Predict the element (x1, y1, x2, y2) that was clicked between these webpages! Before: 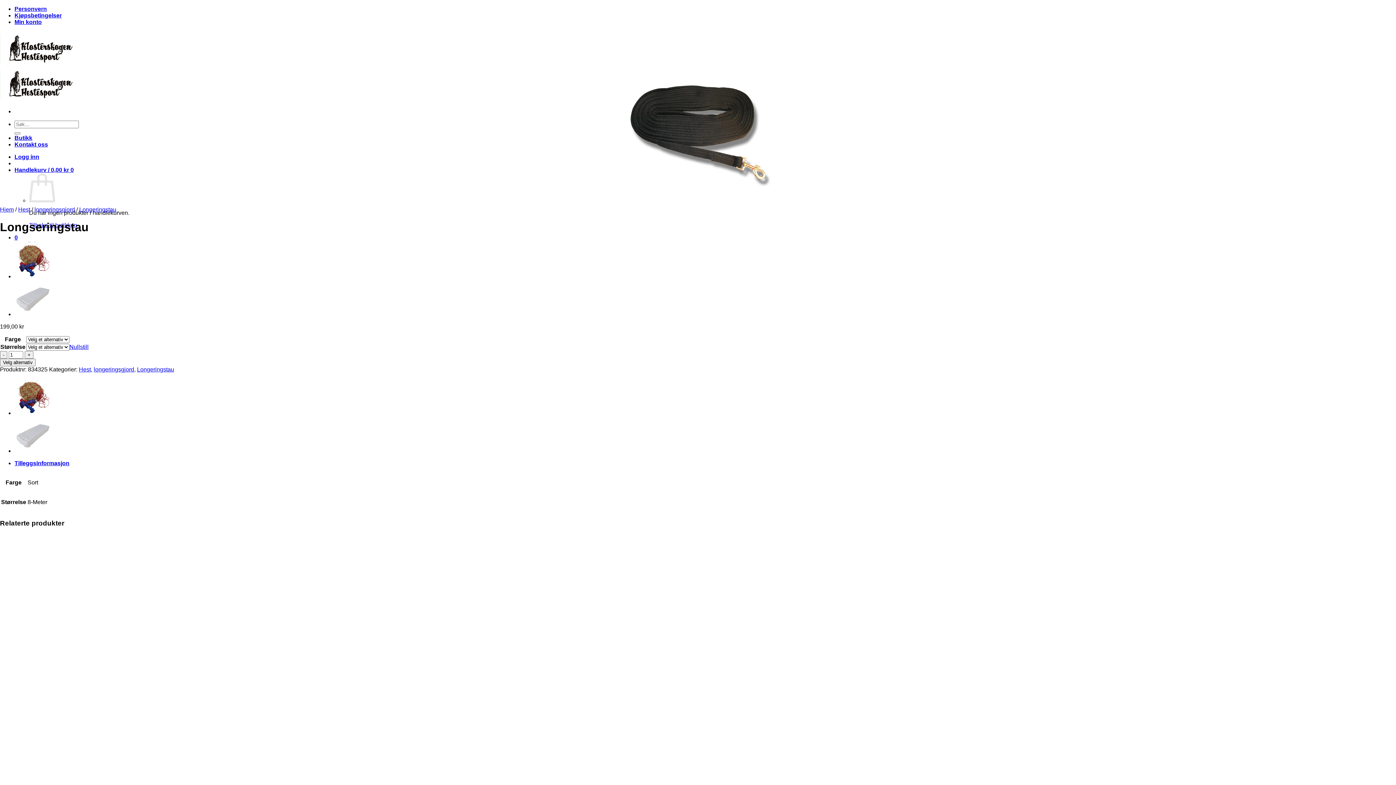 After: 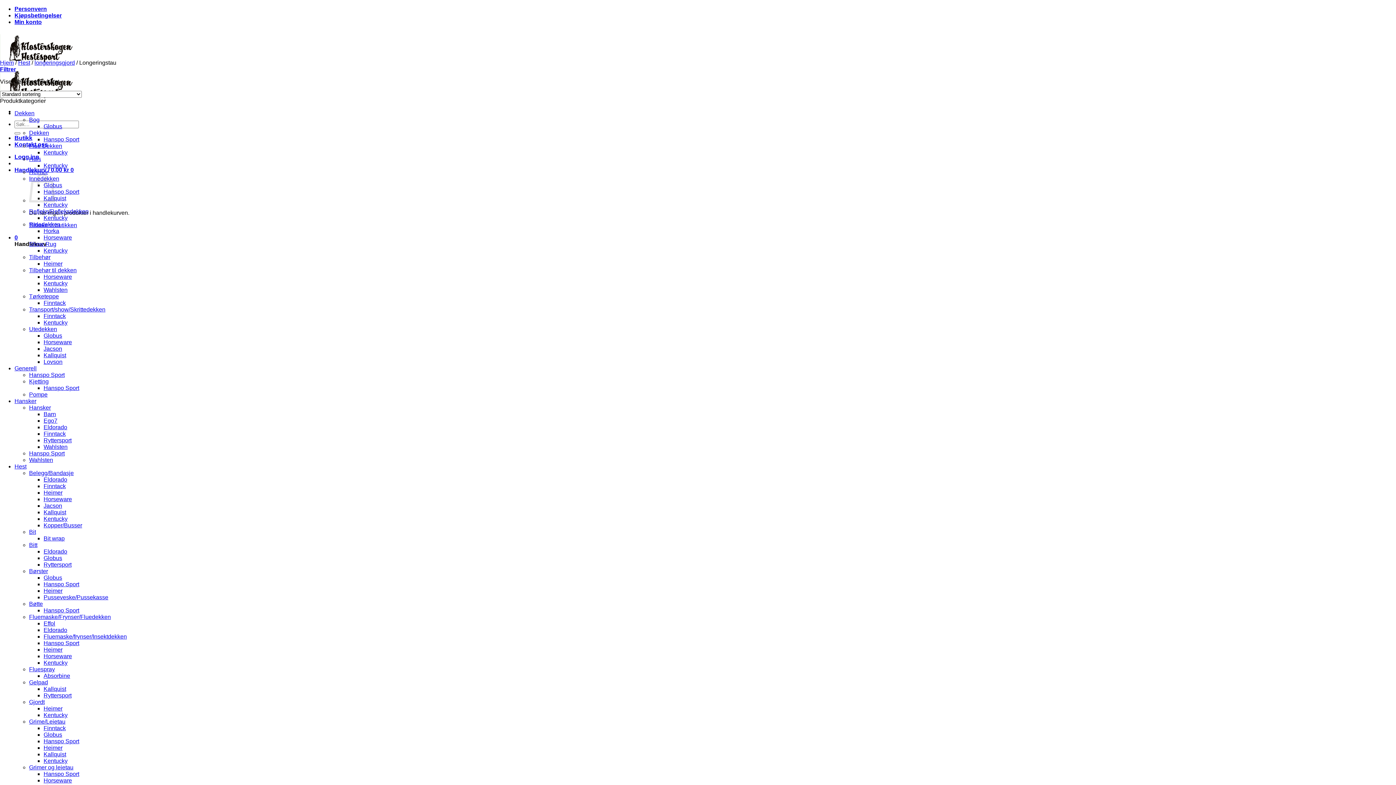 Action: label: Longeringstau bbox: (79, 206, 116, 212)